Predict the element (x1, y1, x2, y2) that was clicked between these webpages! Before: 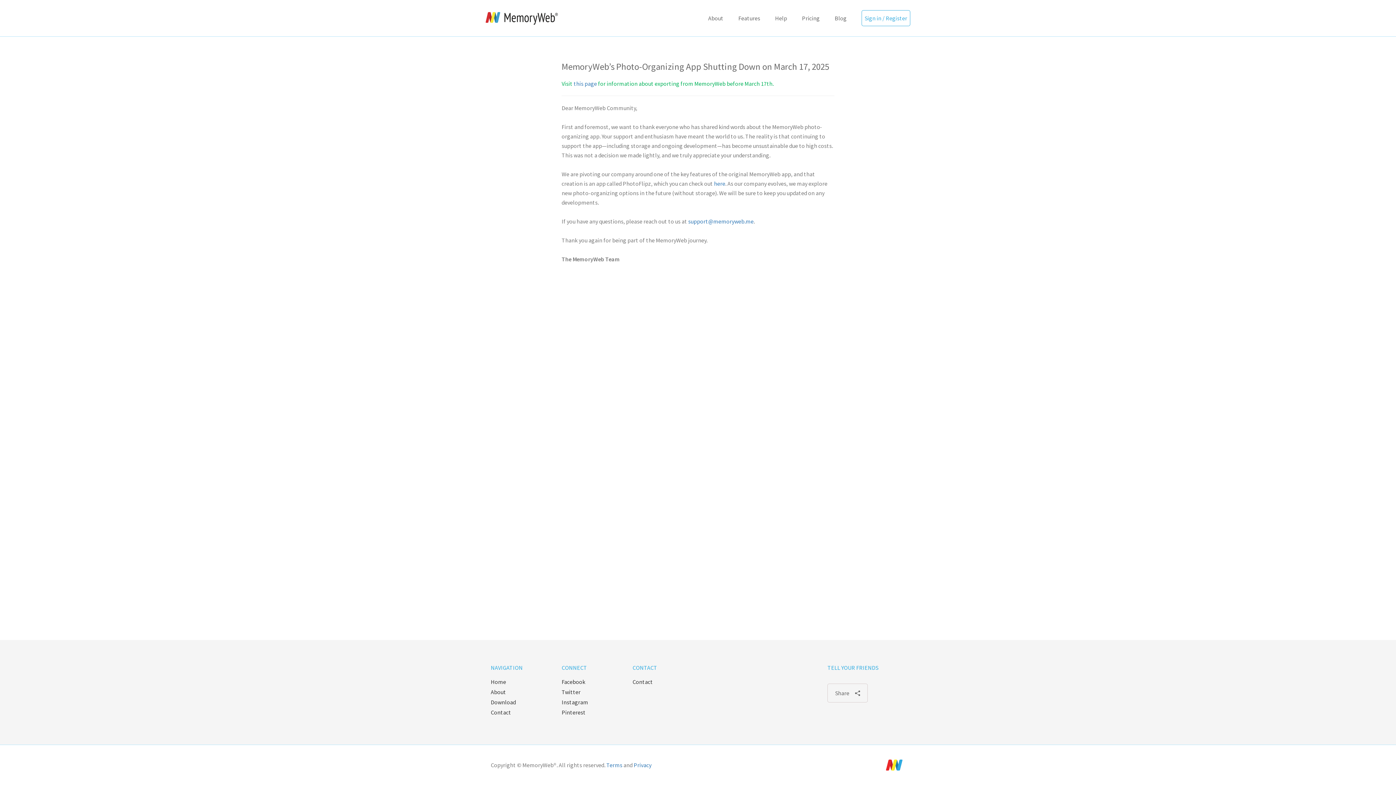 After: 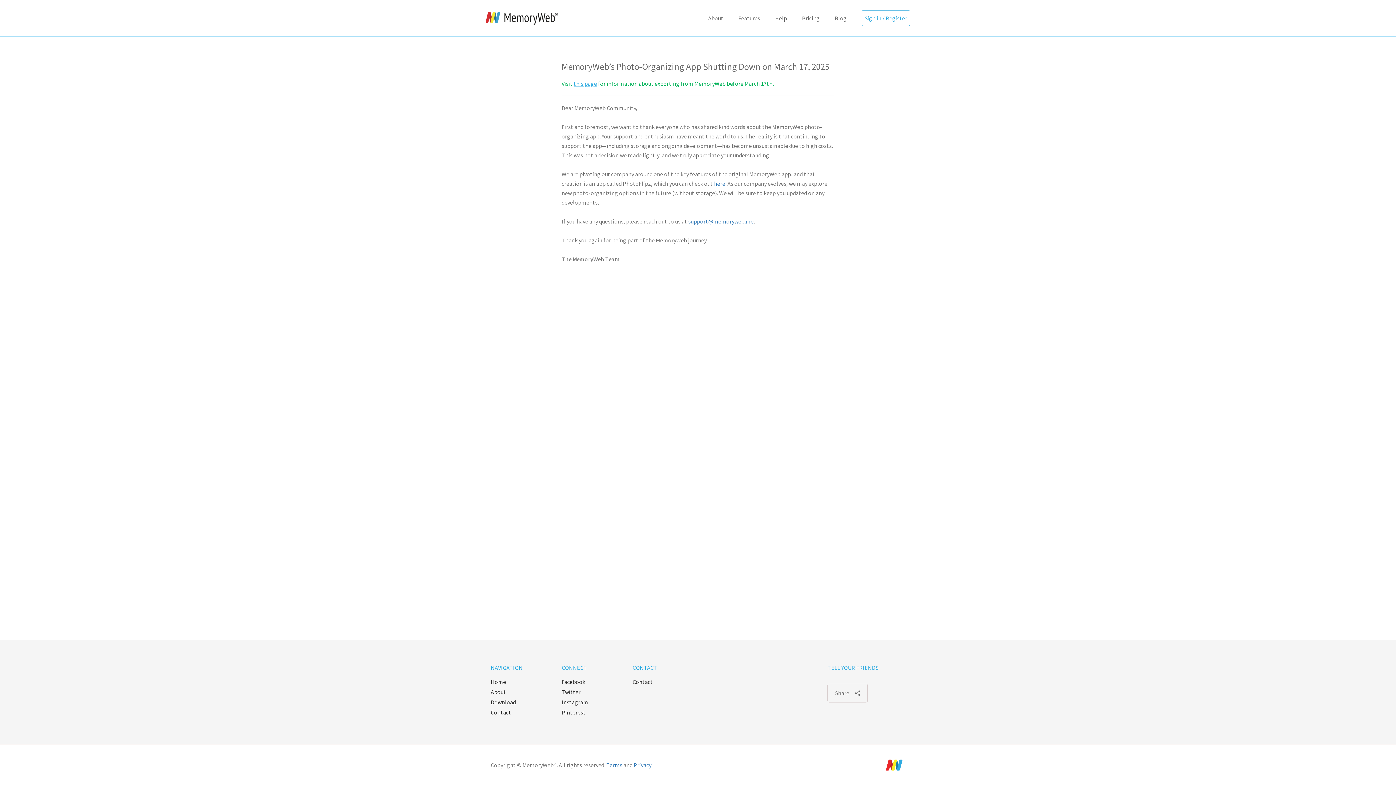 Action: label: this page bbox: (573, 80, 597, 87)